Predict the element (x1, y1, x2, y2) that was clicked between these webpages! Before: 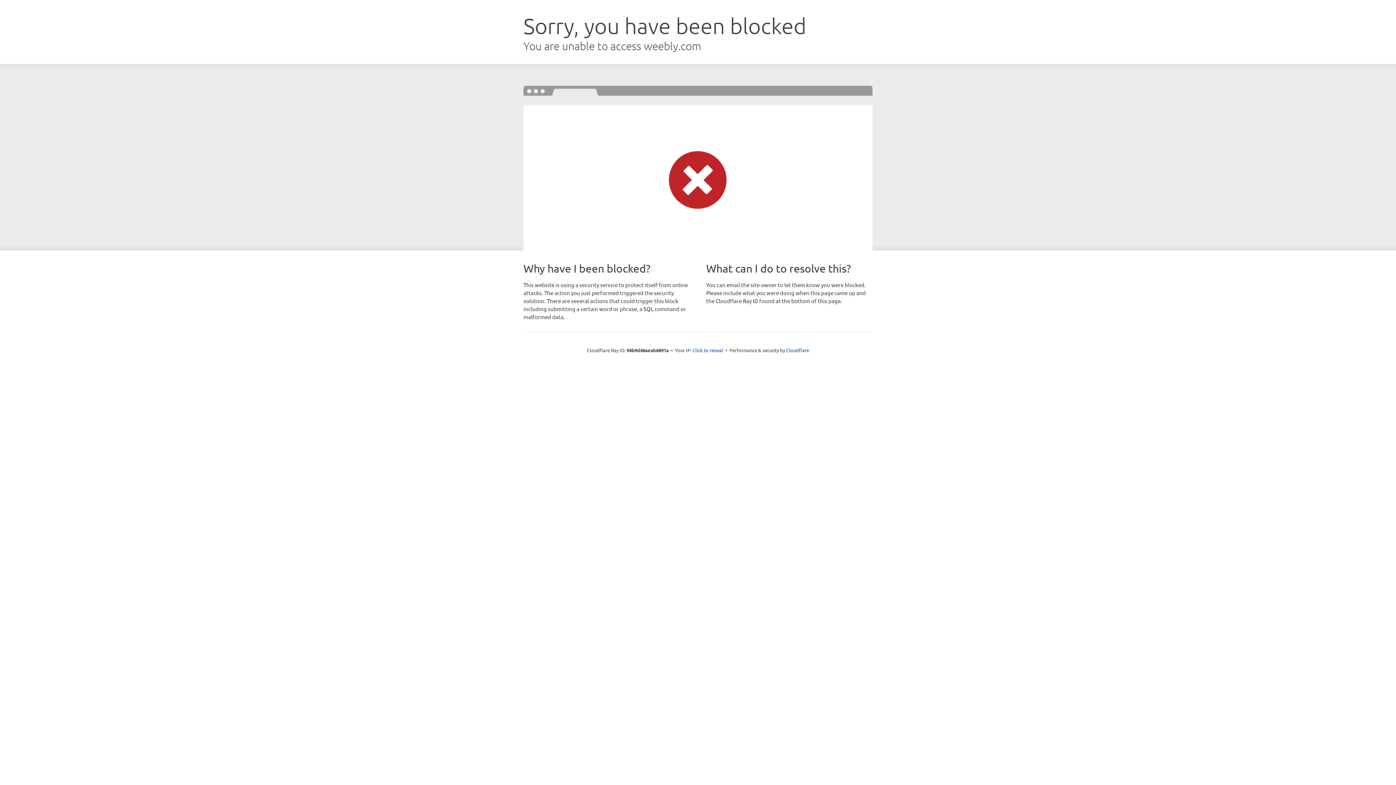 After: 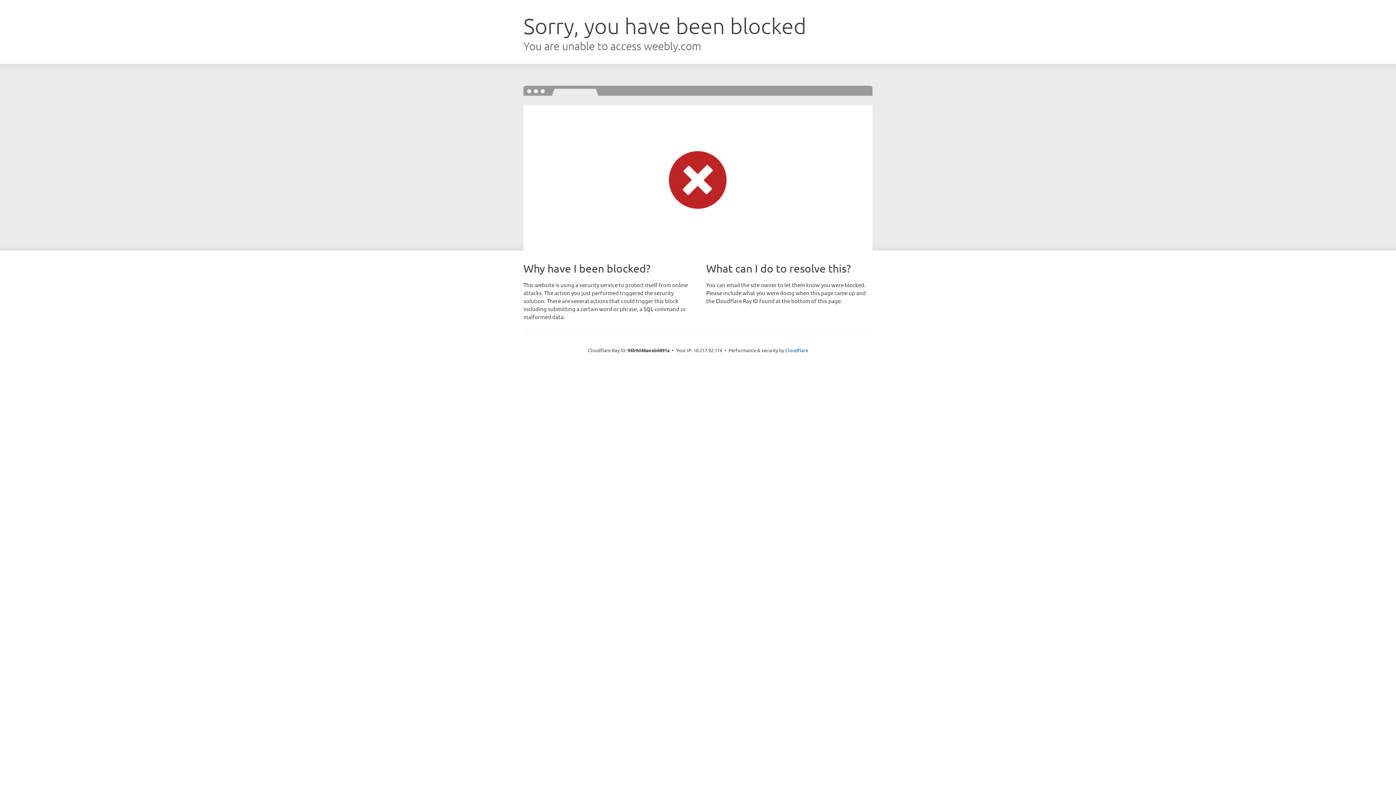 Action: label: Click to reveal bbox: (692, 346, 723, 353)